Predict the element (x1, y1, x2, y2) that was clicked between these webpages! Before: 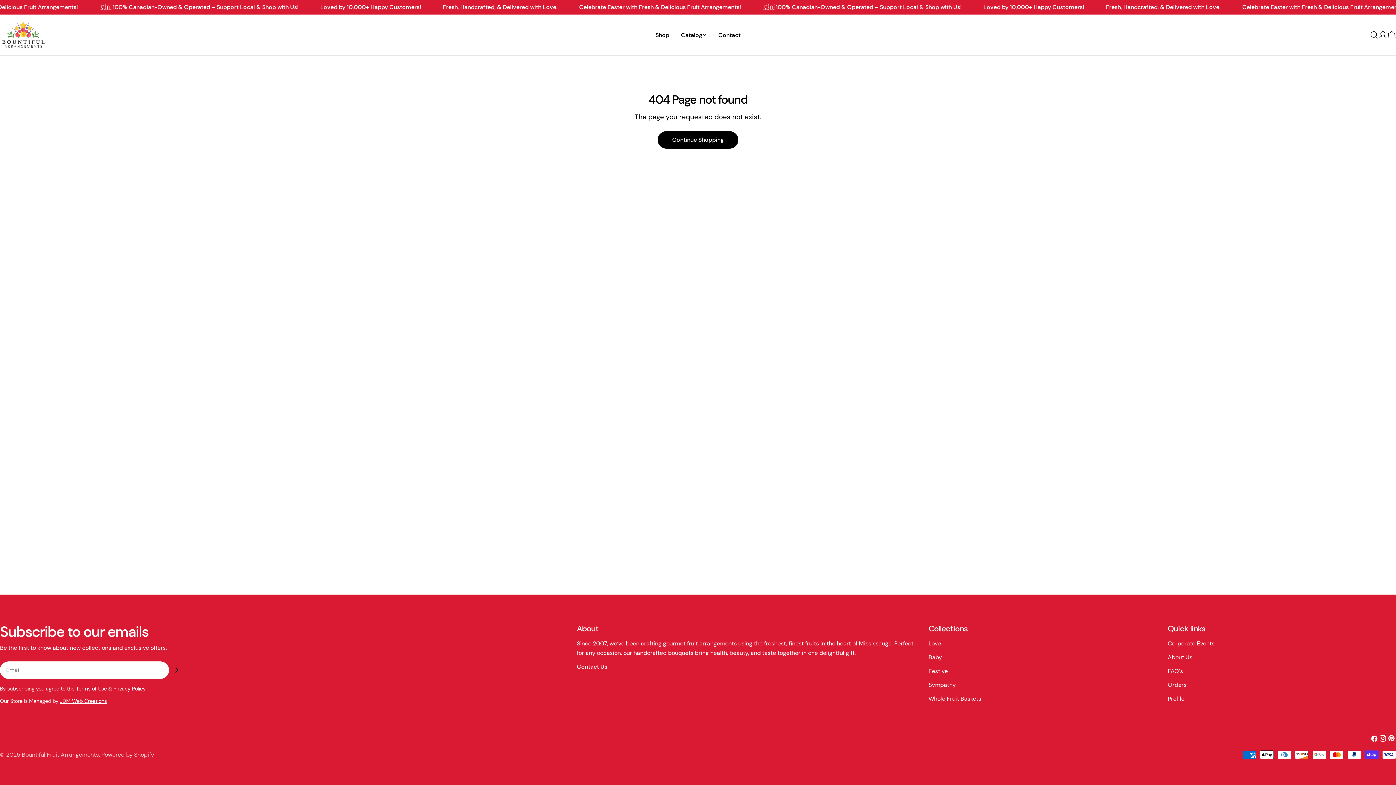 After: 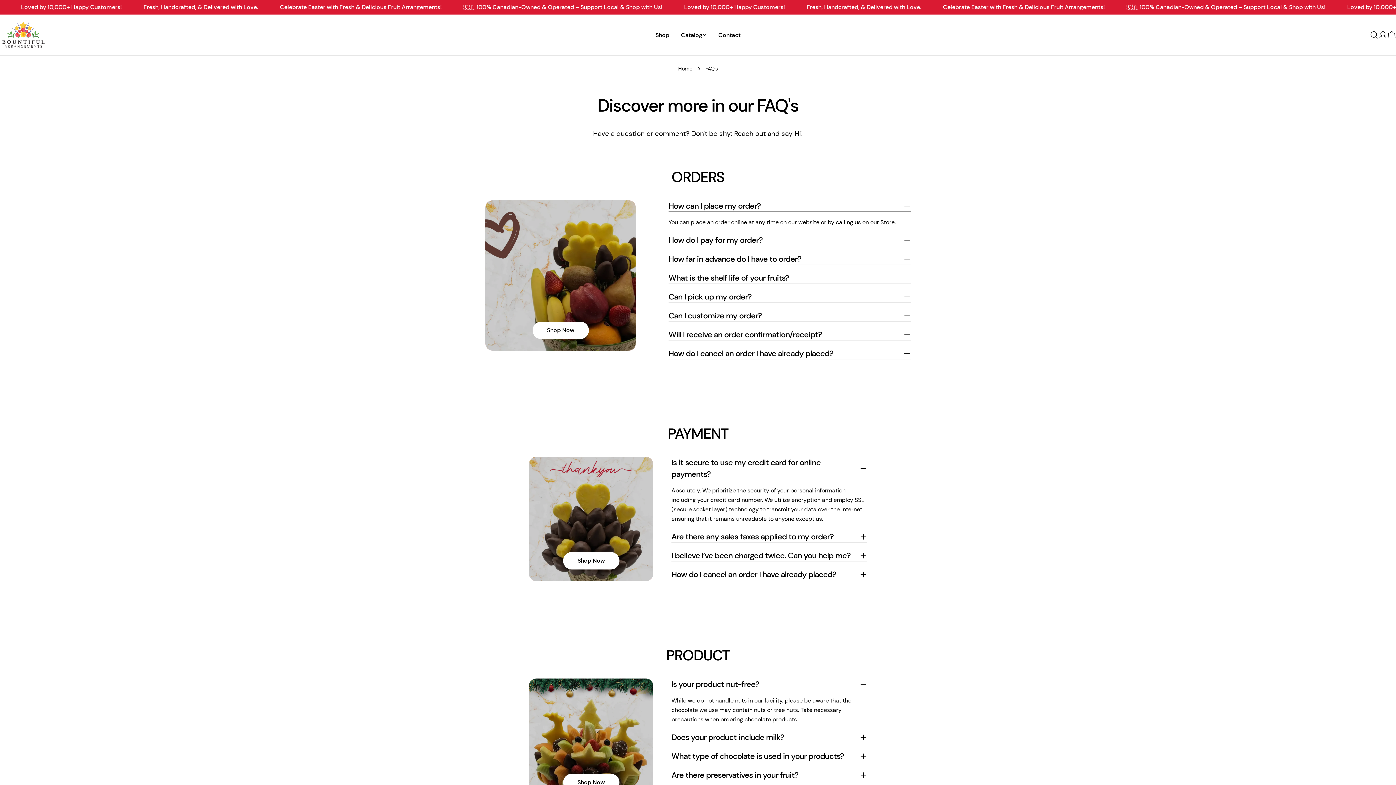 Action: bbox: (1168, 667, 1183, 675) label: FAQ's